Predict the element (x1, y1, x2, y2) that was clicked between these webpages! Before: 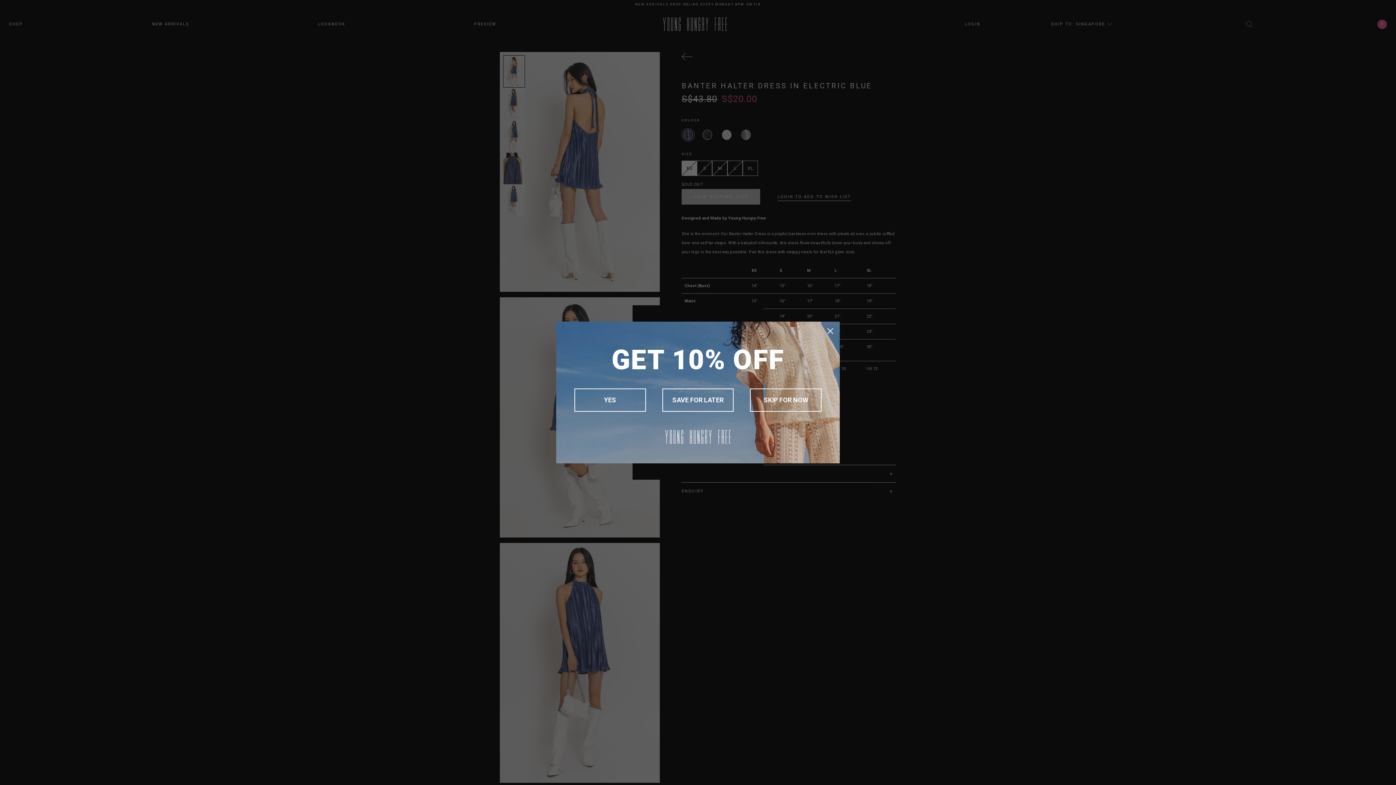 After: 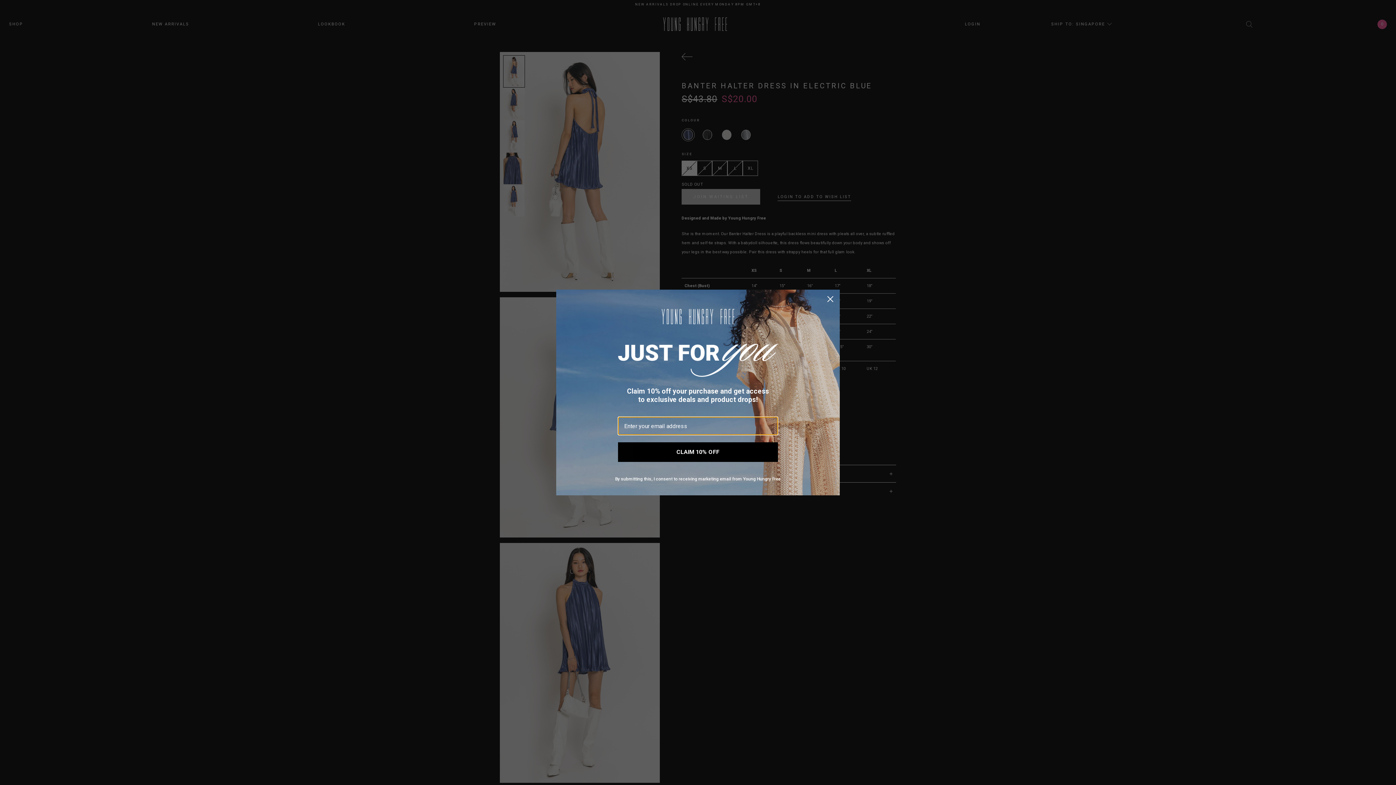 Action: label: YES bbox: (574, 411, 646, 434)